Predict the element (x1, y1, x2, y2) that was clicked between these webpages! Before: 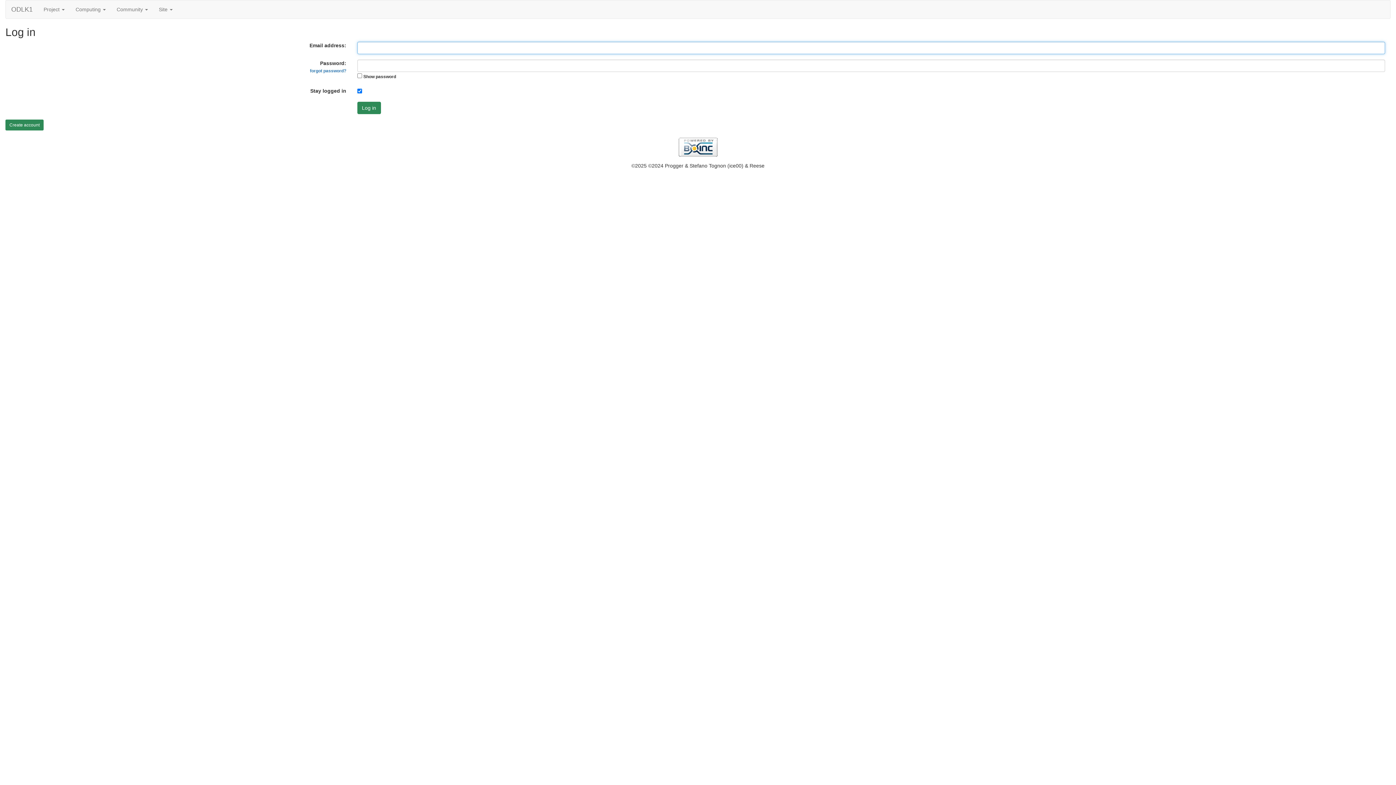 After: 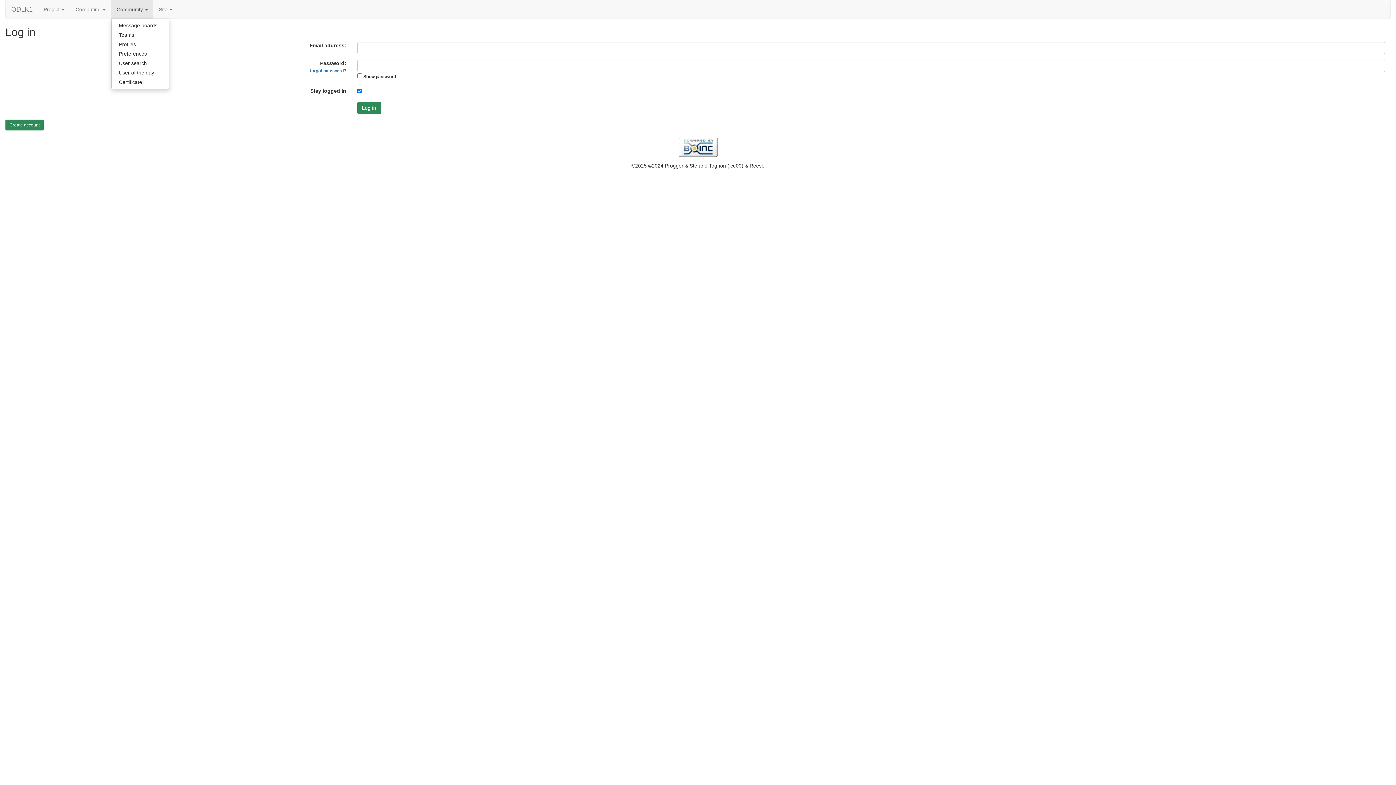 Action: bbox: (111, 0, 153, 18) label: Community 